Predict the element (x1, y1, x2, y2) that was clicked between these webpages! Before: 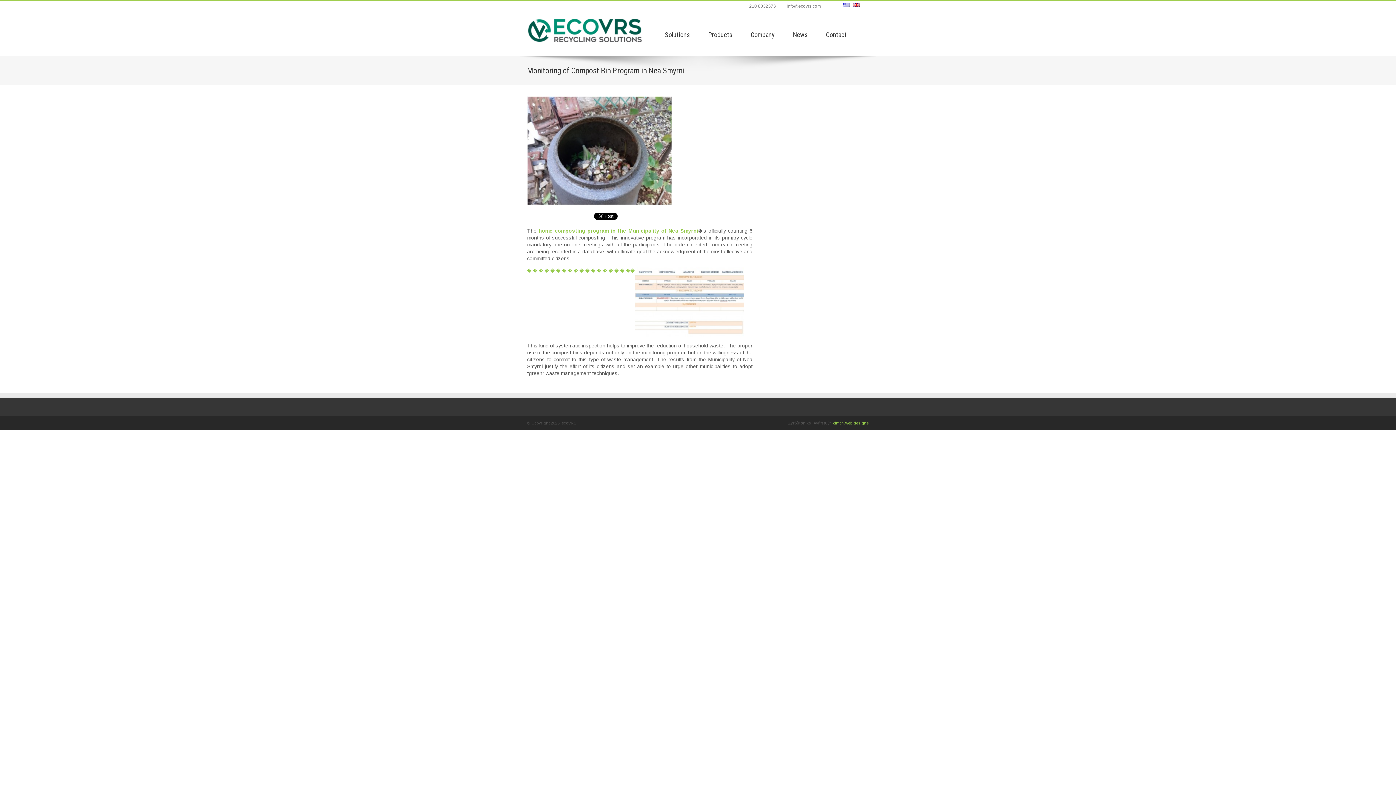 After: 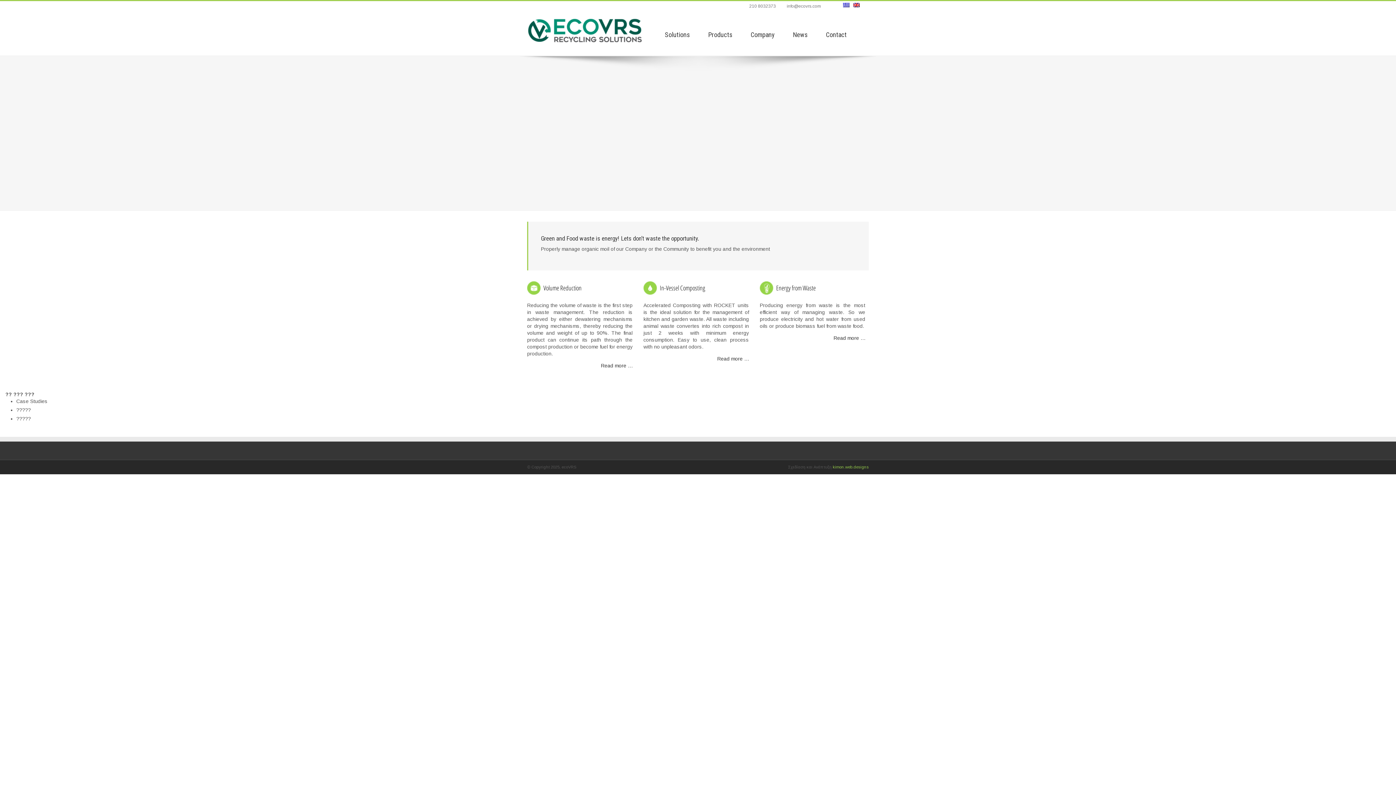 Action: bbox: (527, 4, 642, 9)